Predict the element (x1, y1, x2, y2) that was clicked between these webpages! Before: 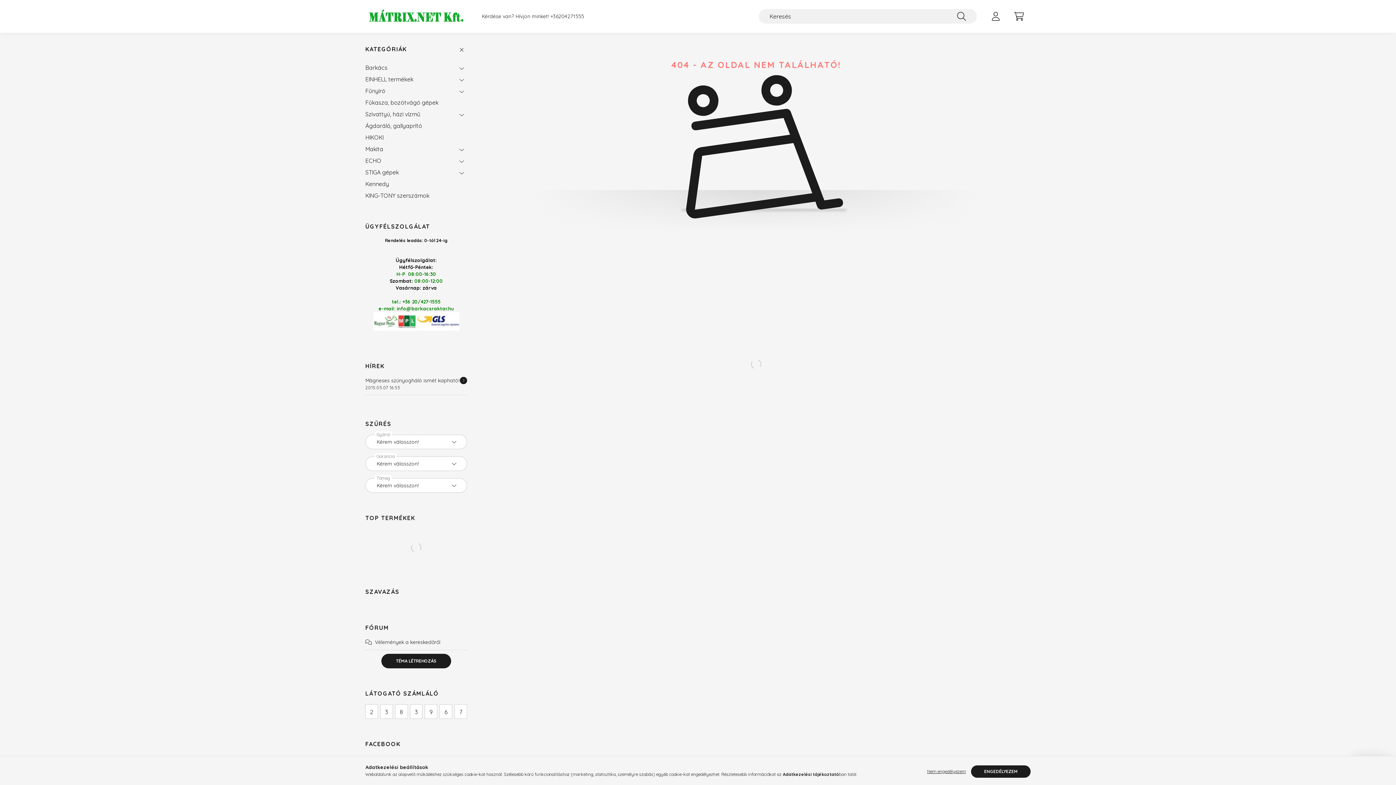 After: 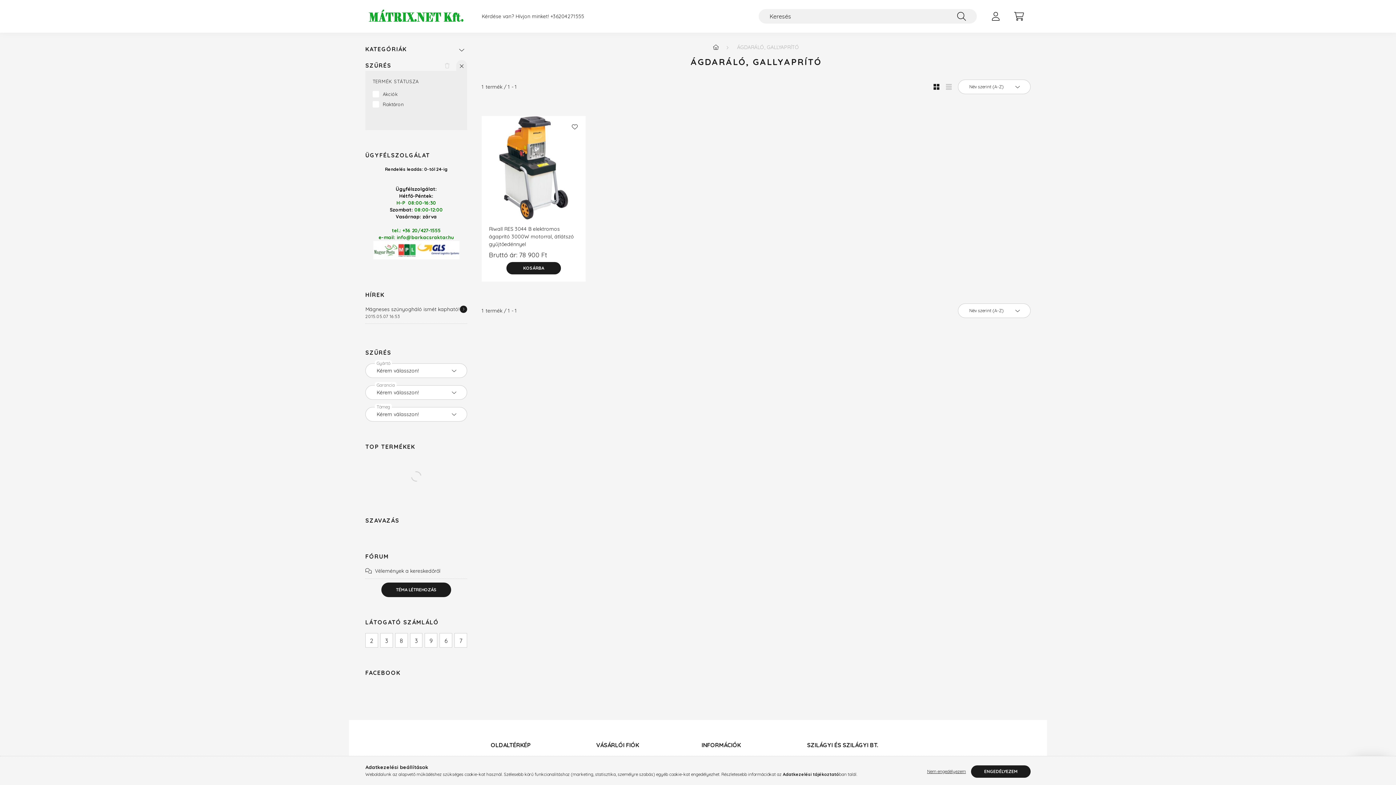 Action: bbox: (365, 120, 463, 131) label: Ágdaráló, gallyaprító